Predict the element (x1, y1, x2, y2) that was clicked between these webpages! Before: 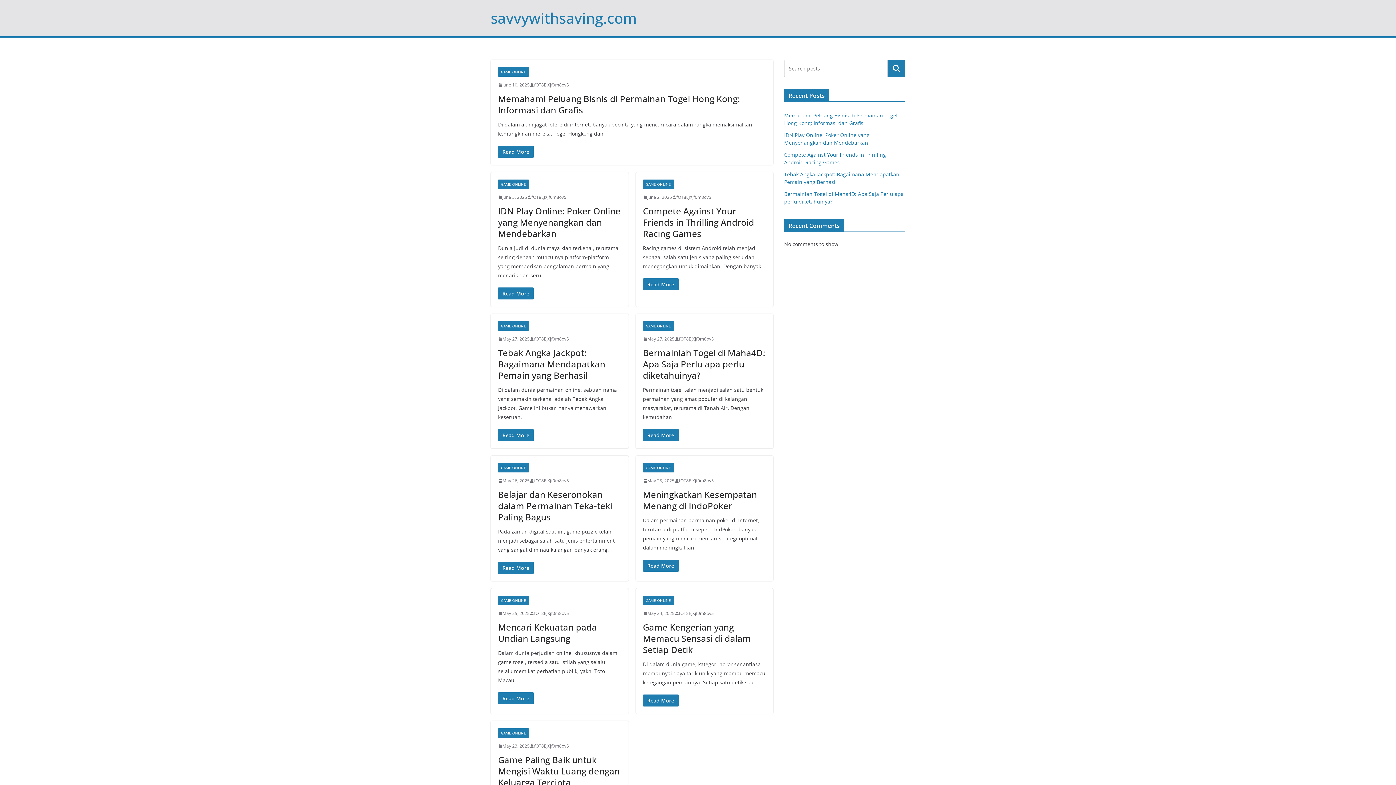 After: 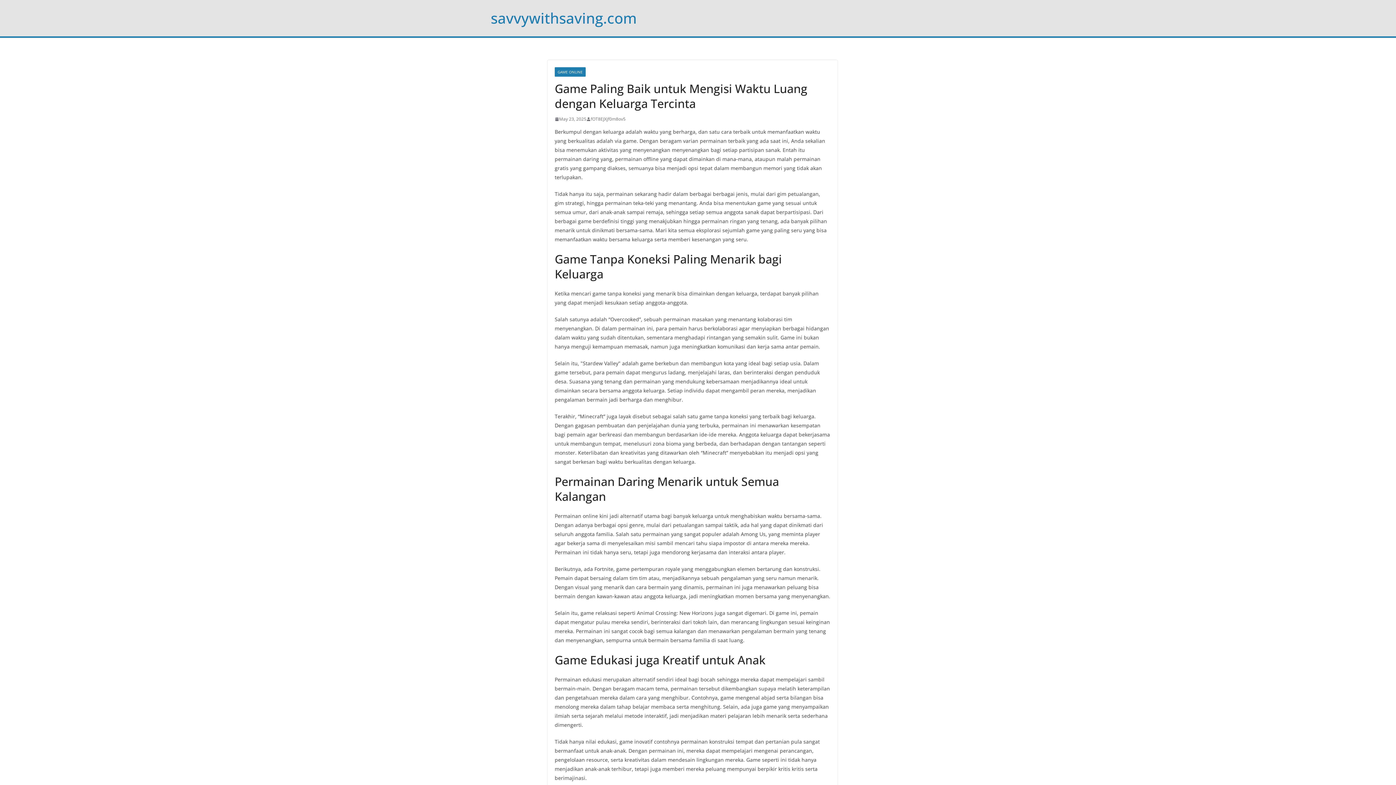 Action: label: May 23, 2025 bbox: (498, 742, 529, 750)